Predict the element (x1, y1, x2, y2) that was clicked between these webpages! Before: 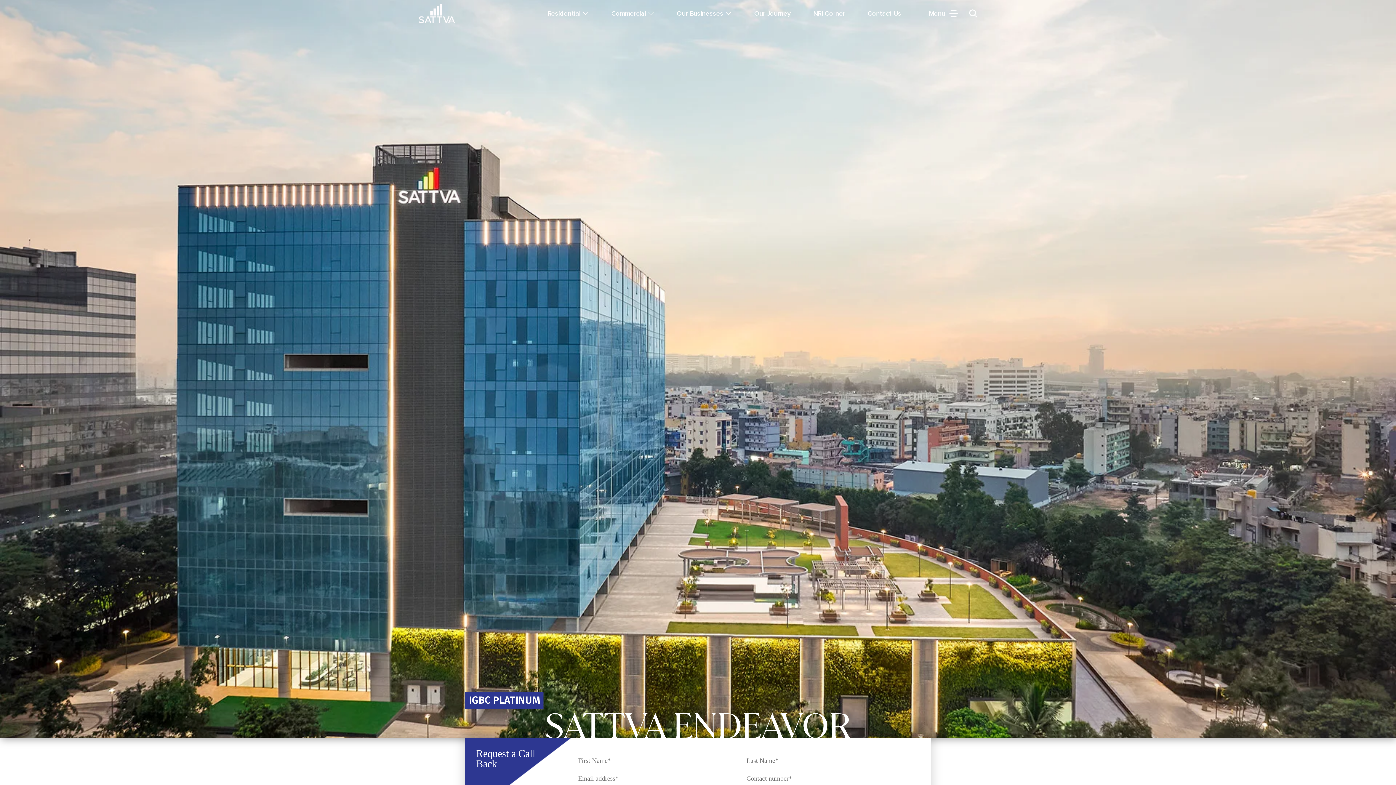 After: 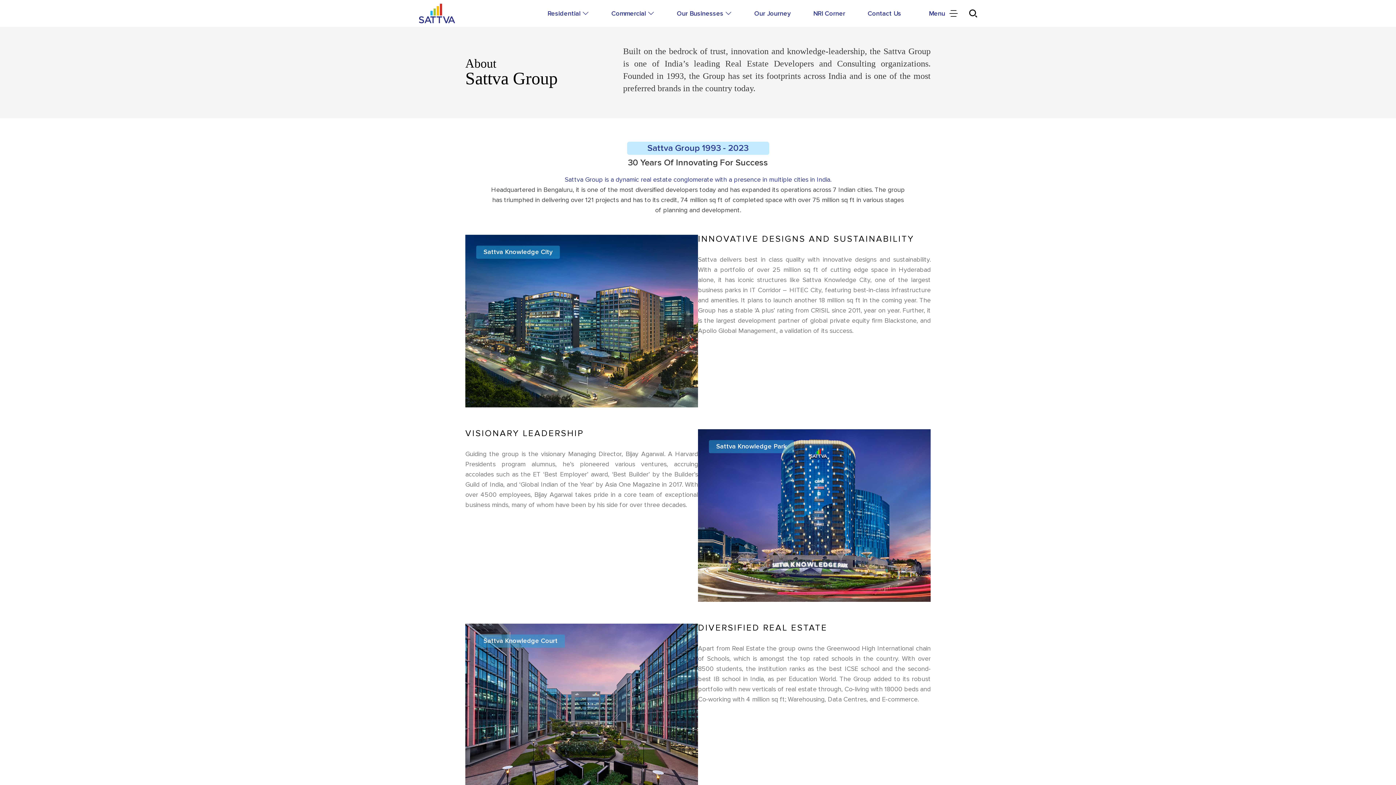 Action: label: Our Journey bbox: (754, 8, 790, 18)